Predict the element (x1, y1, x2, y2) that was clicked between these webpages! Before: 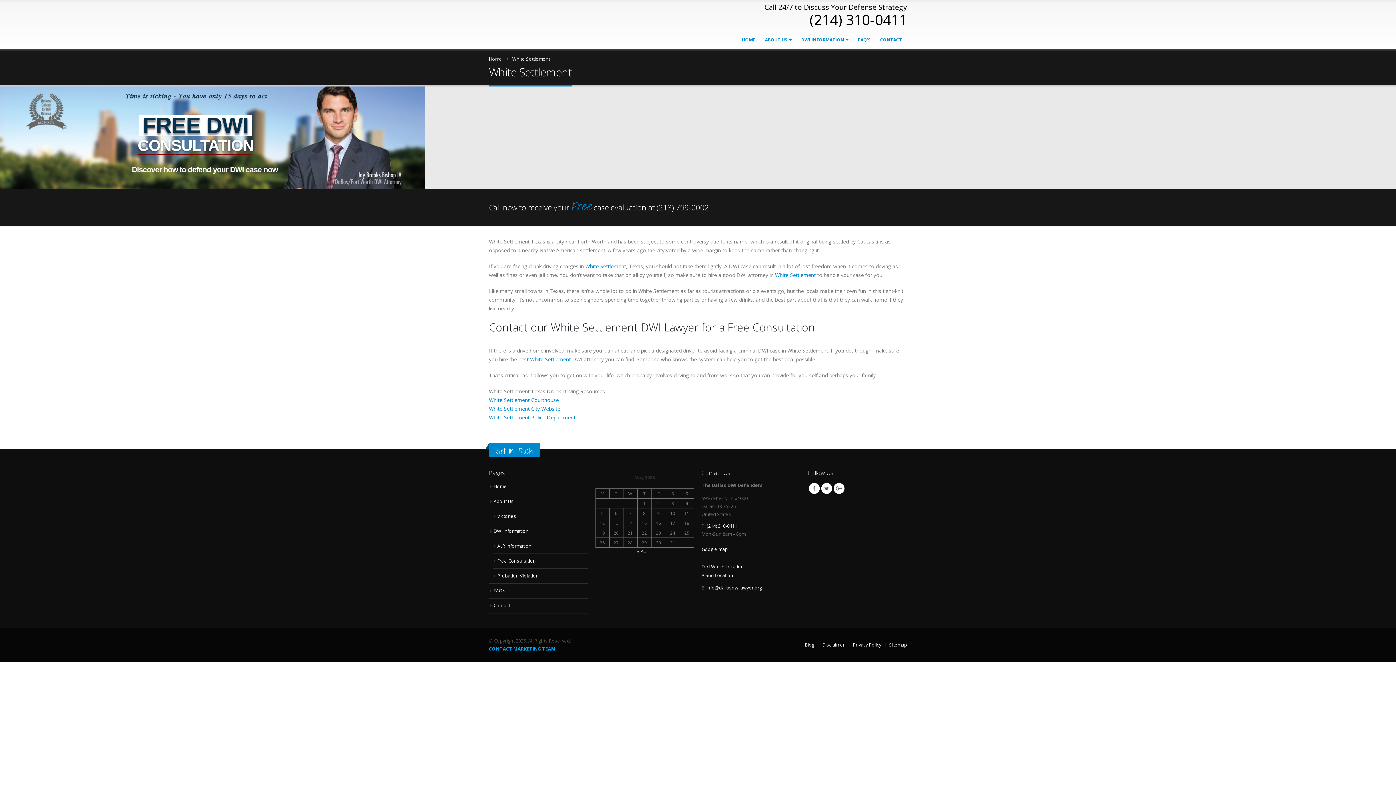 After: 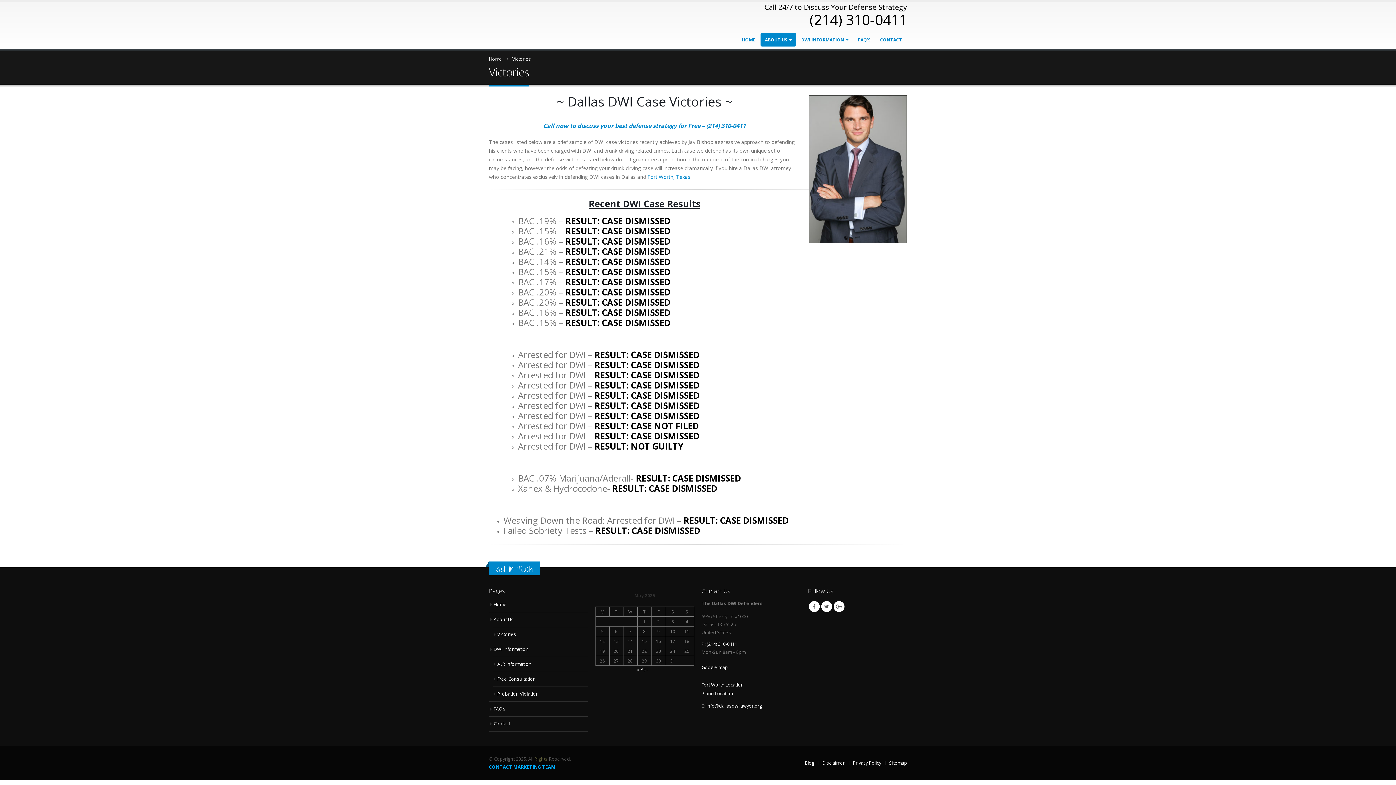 Action: label: Victories bbox: (497, 513, 516, 519)